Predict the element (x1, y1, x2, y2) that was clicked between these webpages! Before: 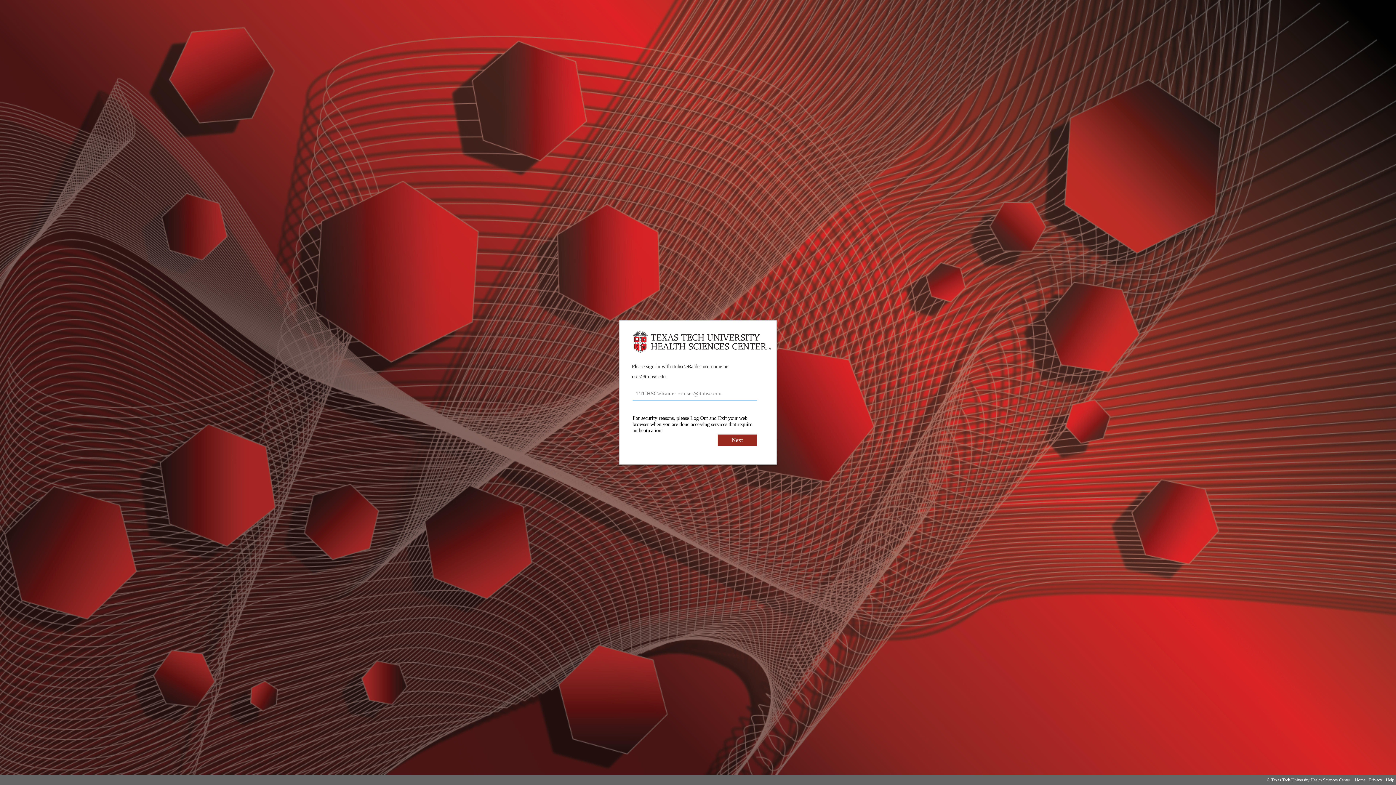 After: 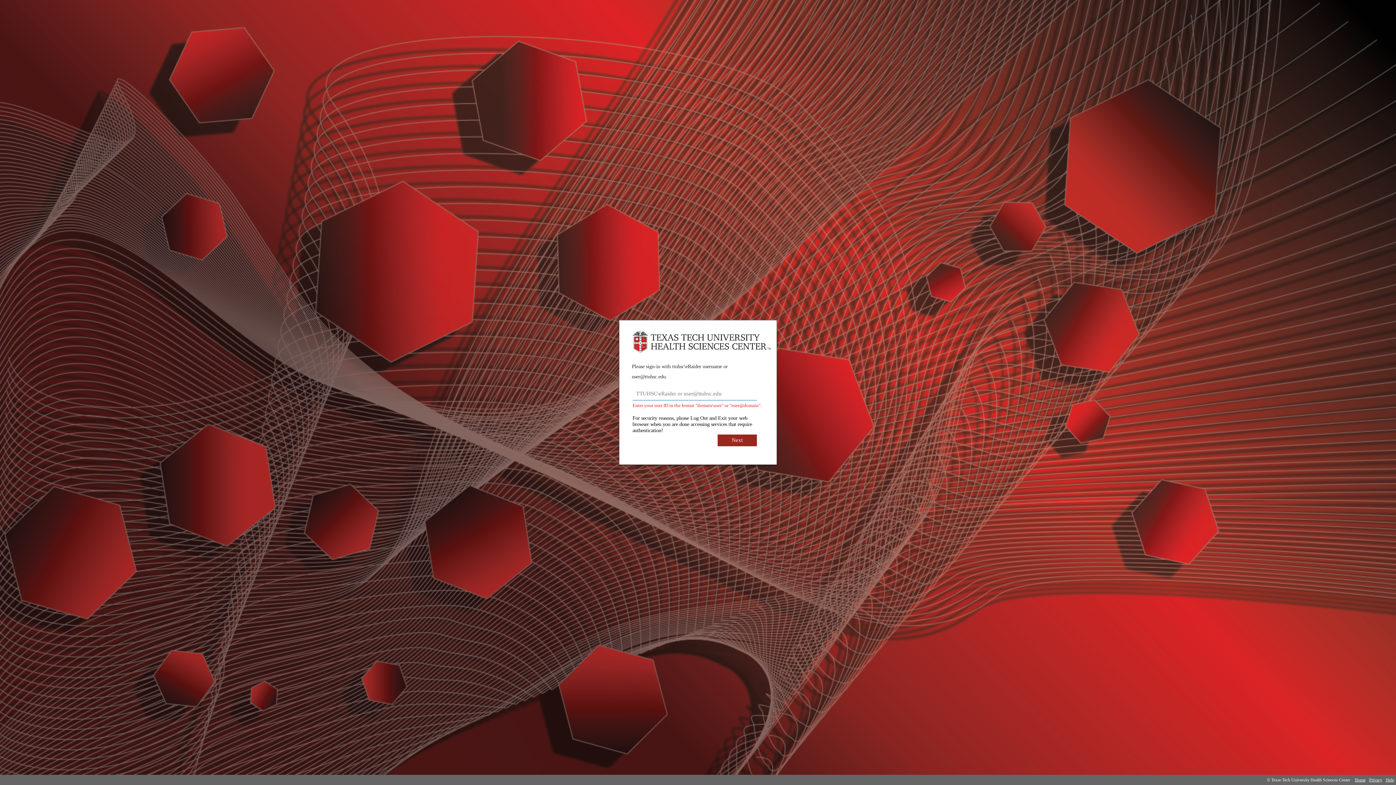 Action: label: Next bbox: (717, 434, 757, 446)